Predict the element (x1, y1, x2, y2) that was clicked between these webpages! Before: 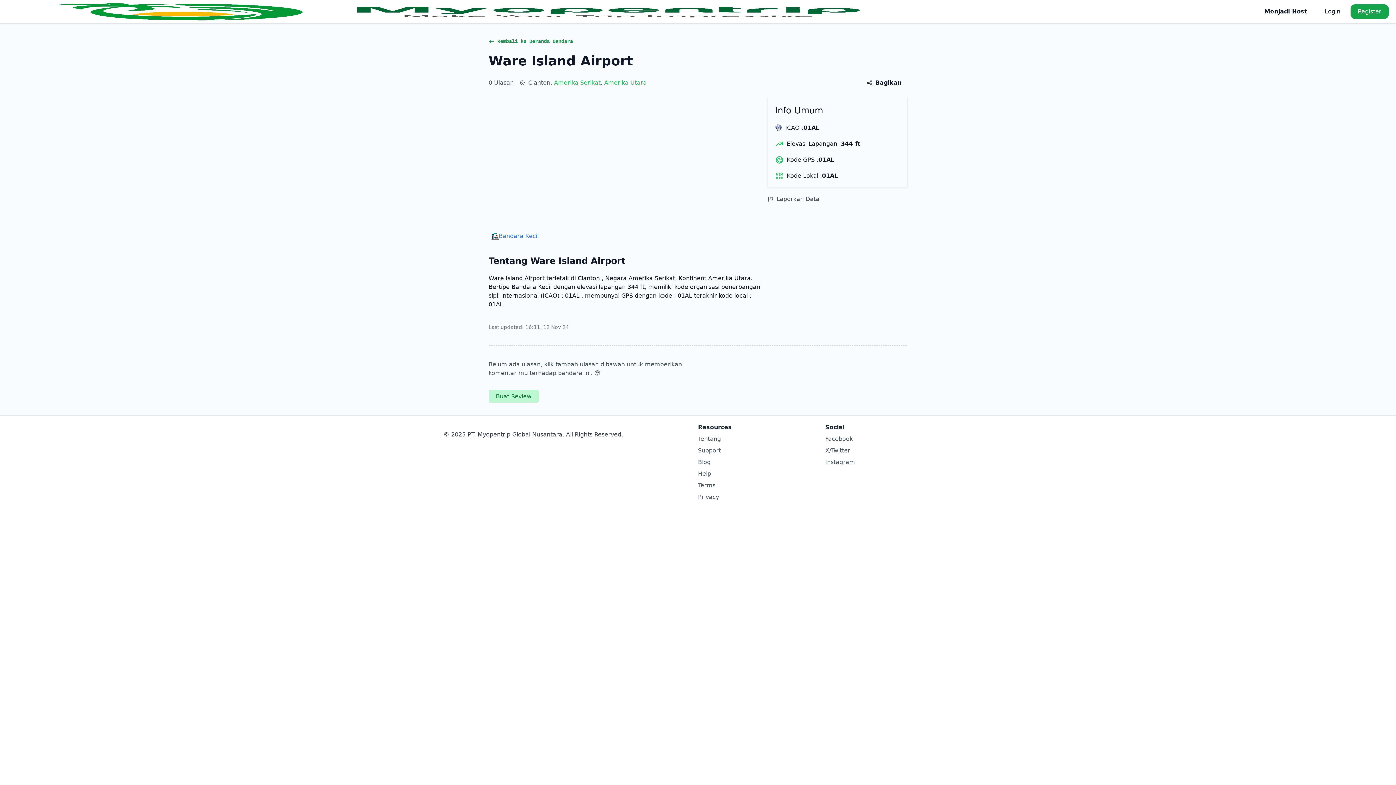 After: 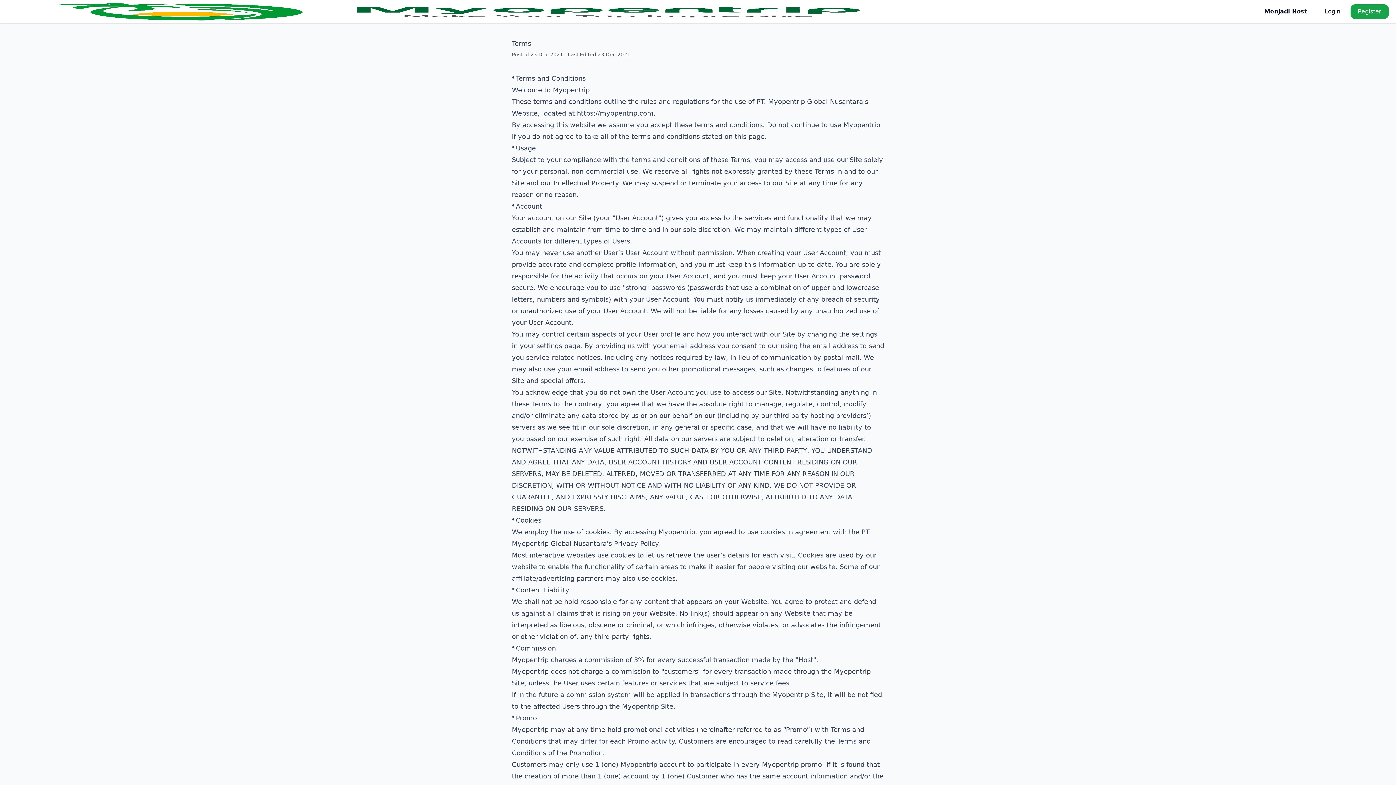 Action: label: Terms bbox: (698, 482, 715, 489)